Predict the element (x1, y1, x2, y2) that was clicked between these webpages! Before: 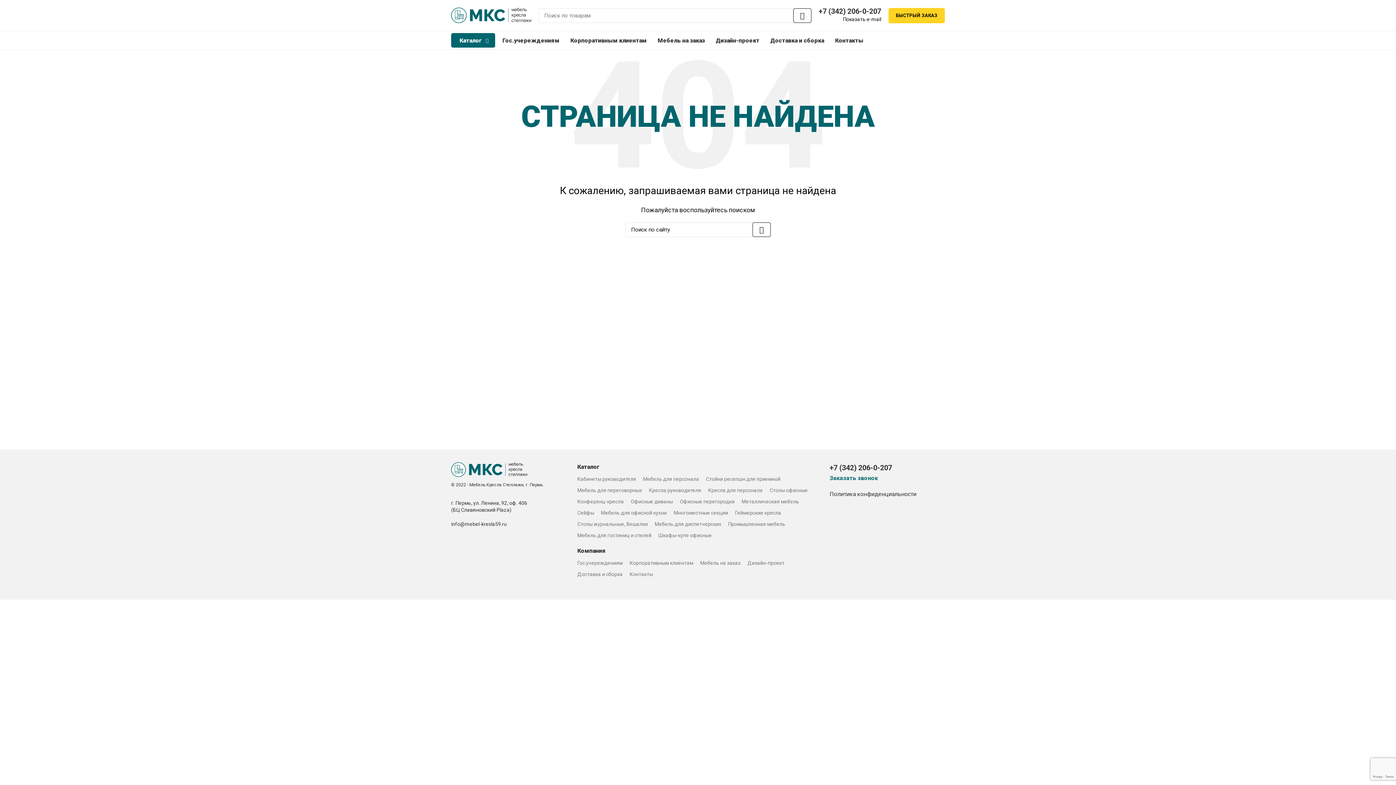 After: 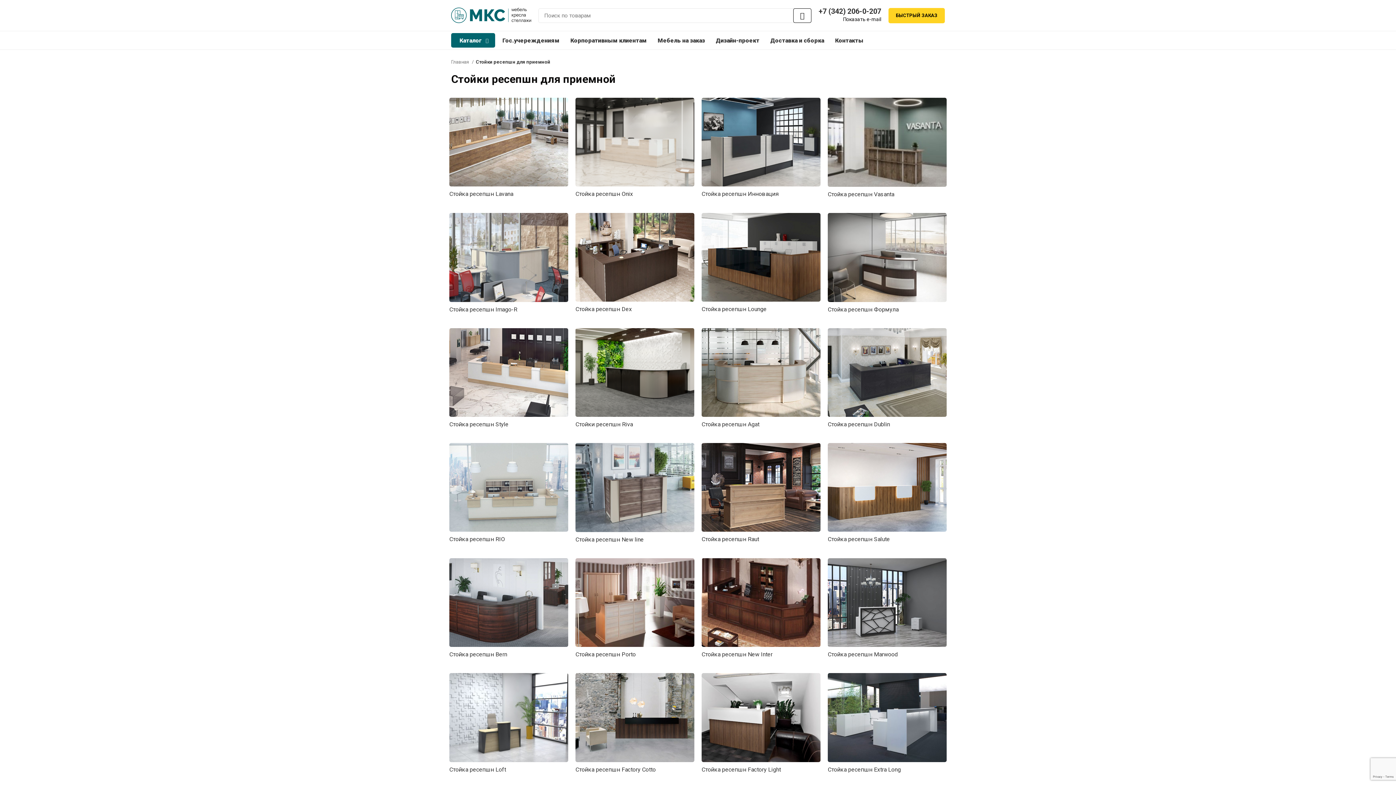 Action: label: Стойки ресепшн для приемной bbox: (706, 476, 780, 482)